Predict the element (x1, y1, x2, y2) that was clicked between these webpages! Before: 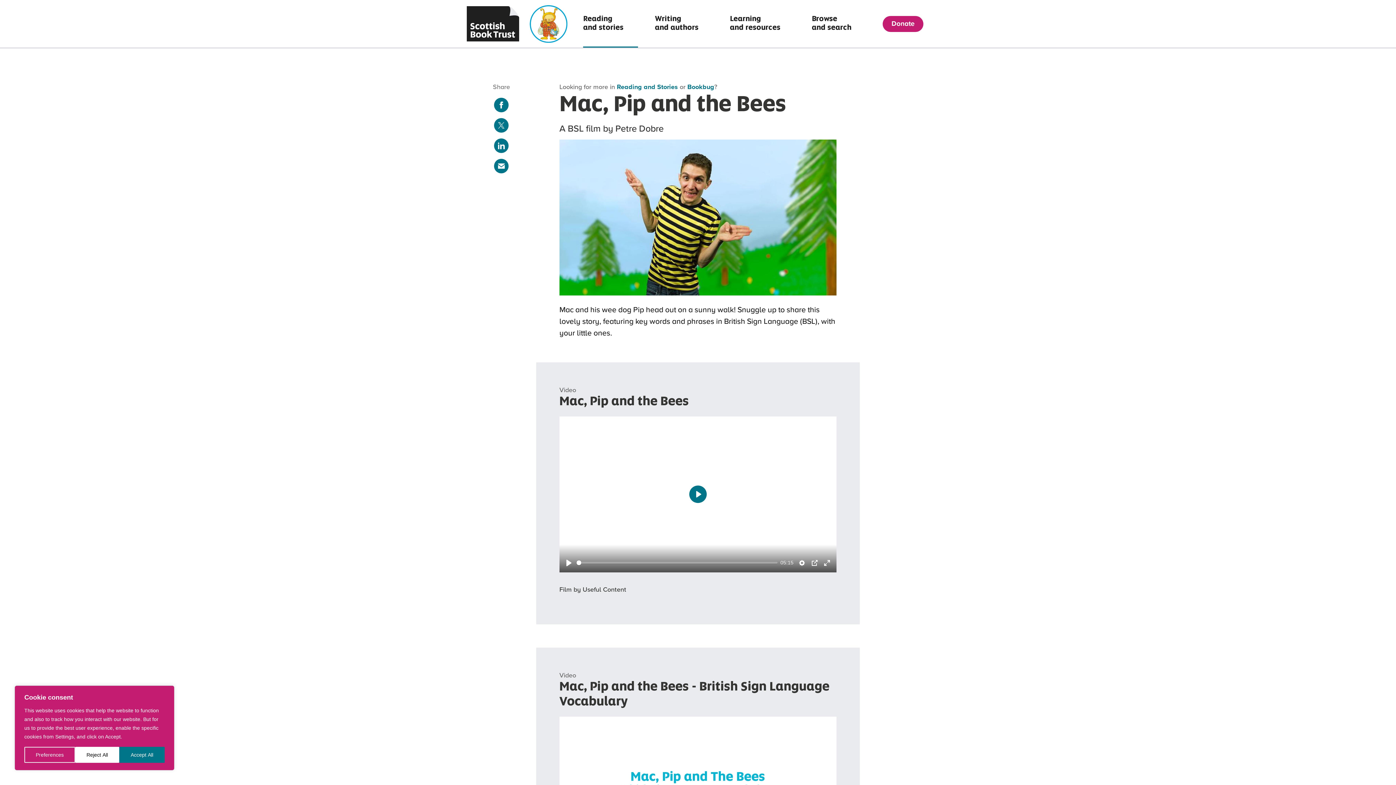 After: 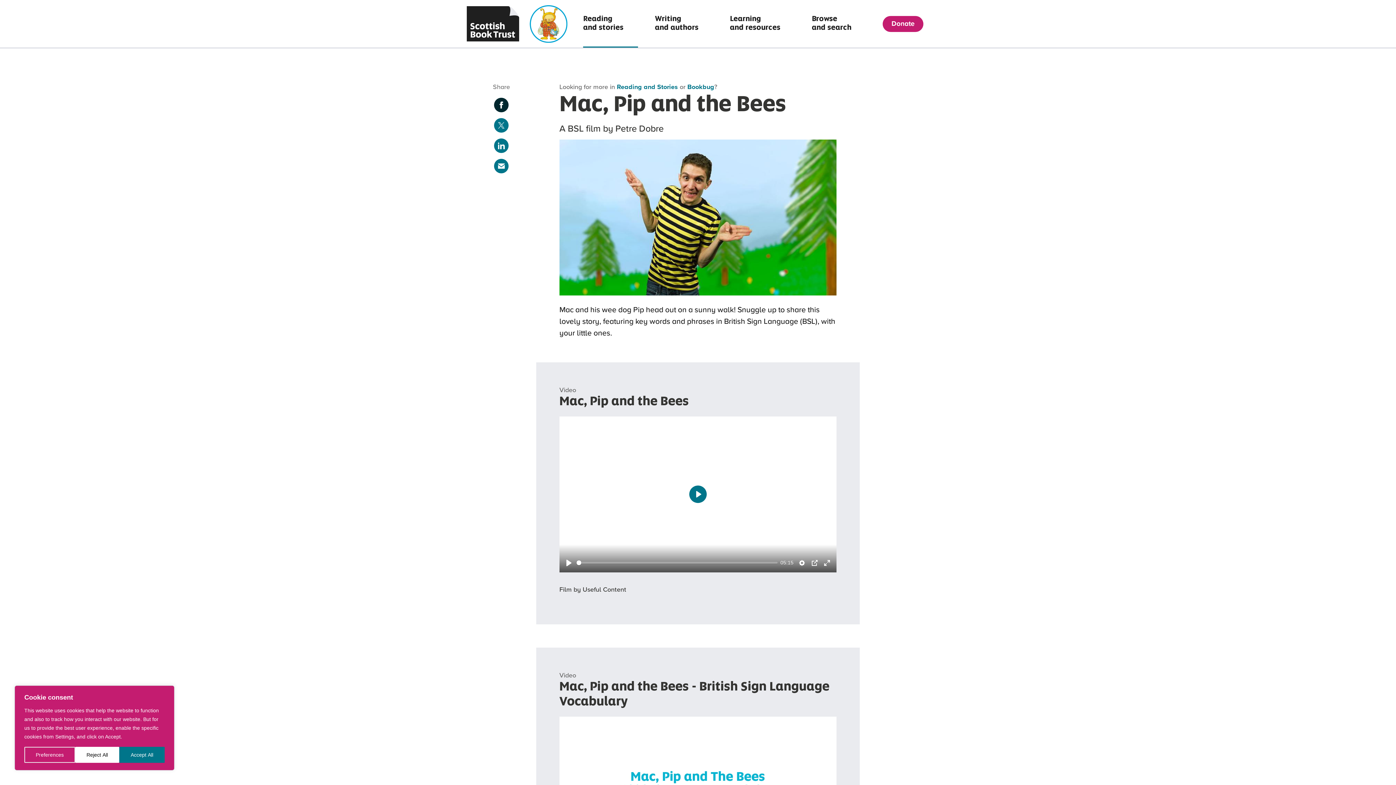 Action: bbox: (494, 97, 508, 112) label: Share this content on facebook (opens in a new window)